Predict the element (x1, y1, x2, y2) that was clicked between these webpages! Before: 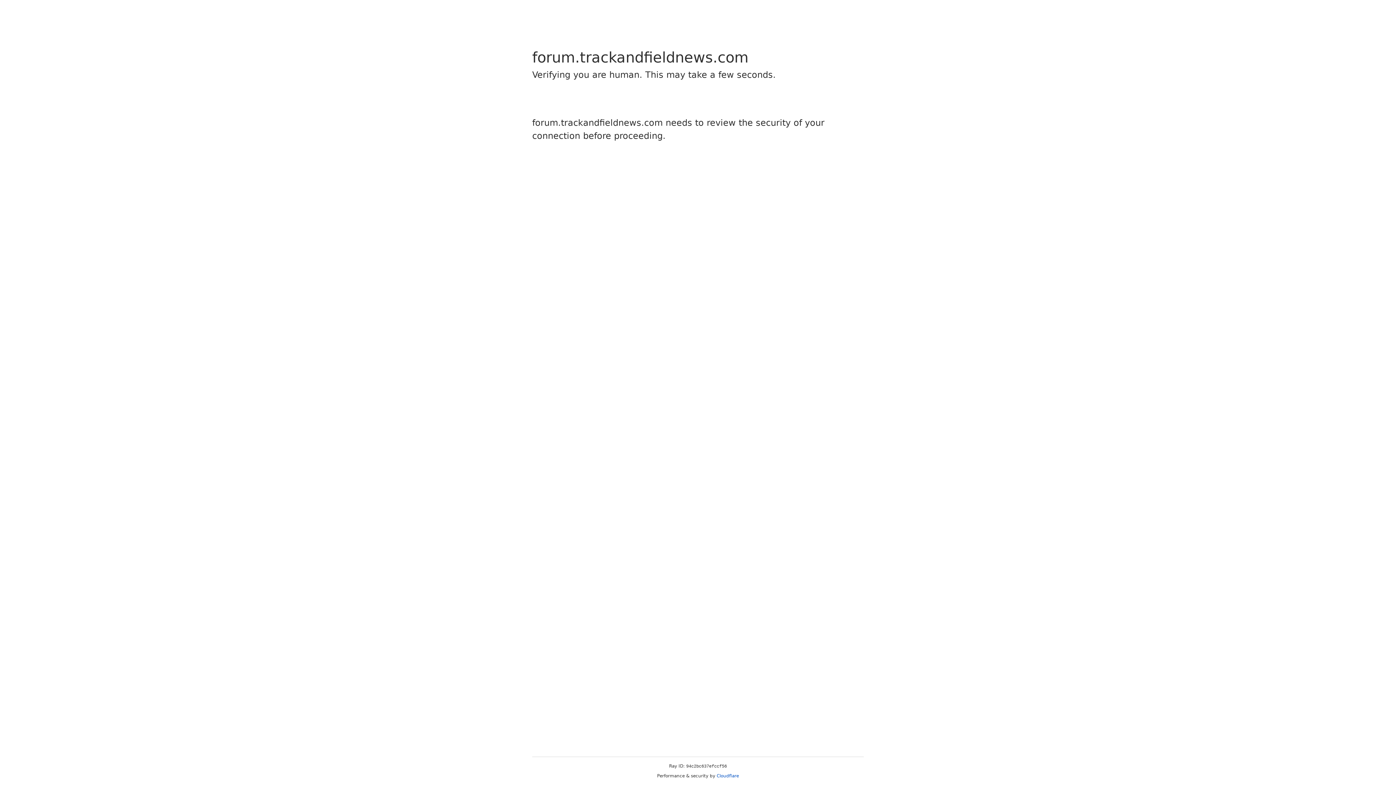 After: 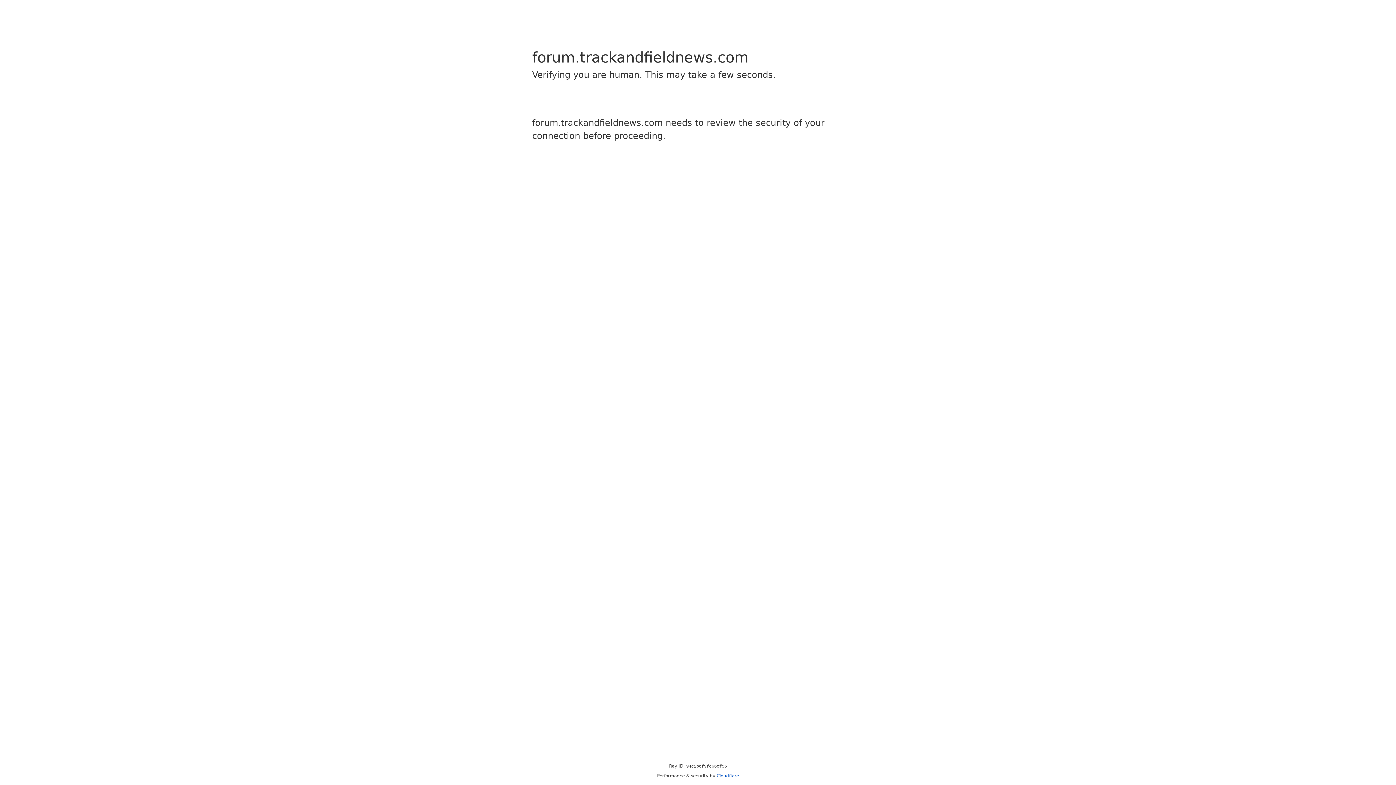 Action: bbox: (716, 773, 739, 778) label: Cloudflare